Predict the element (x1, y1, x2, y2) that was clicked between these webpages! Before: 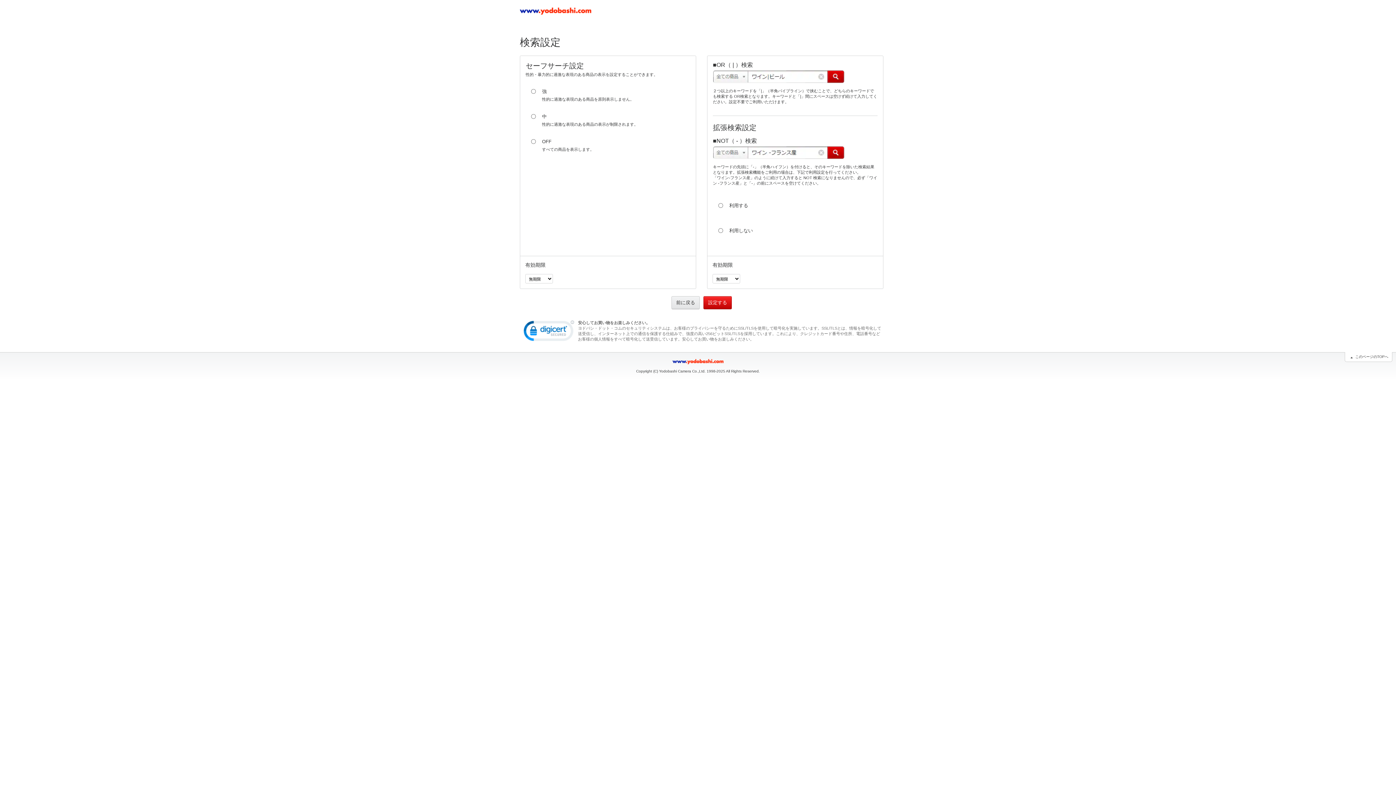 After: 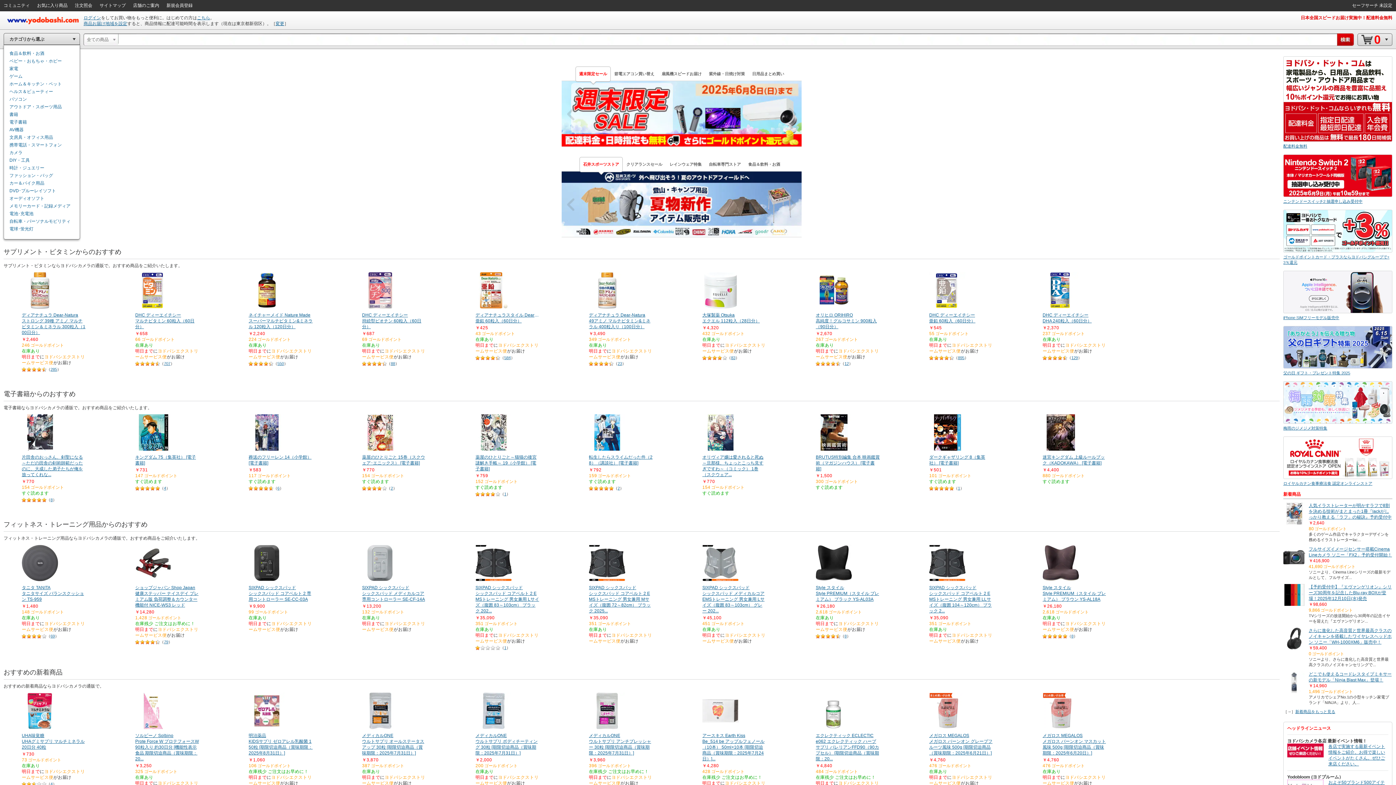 Action: bbox: (672, 358, 723, 365)